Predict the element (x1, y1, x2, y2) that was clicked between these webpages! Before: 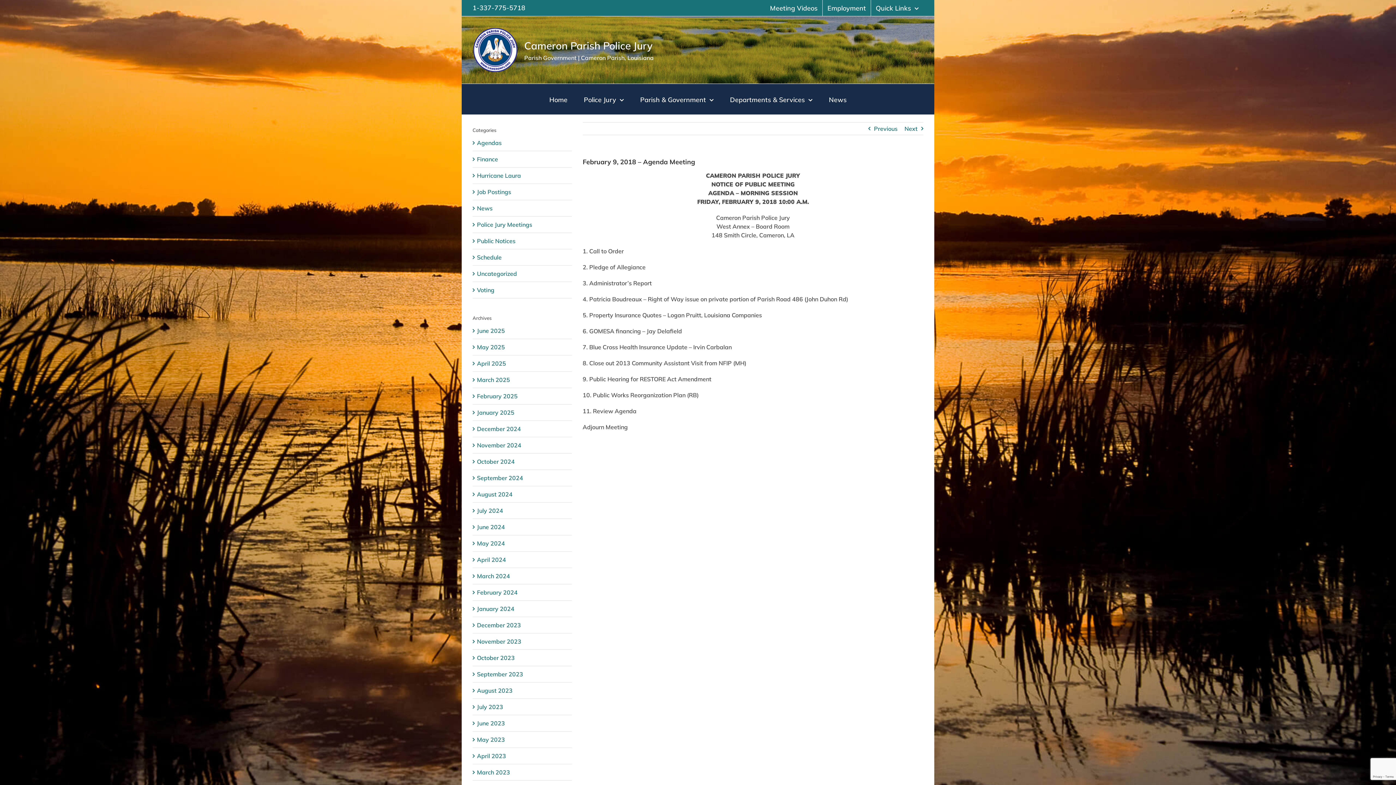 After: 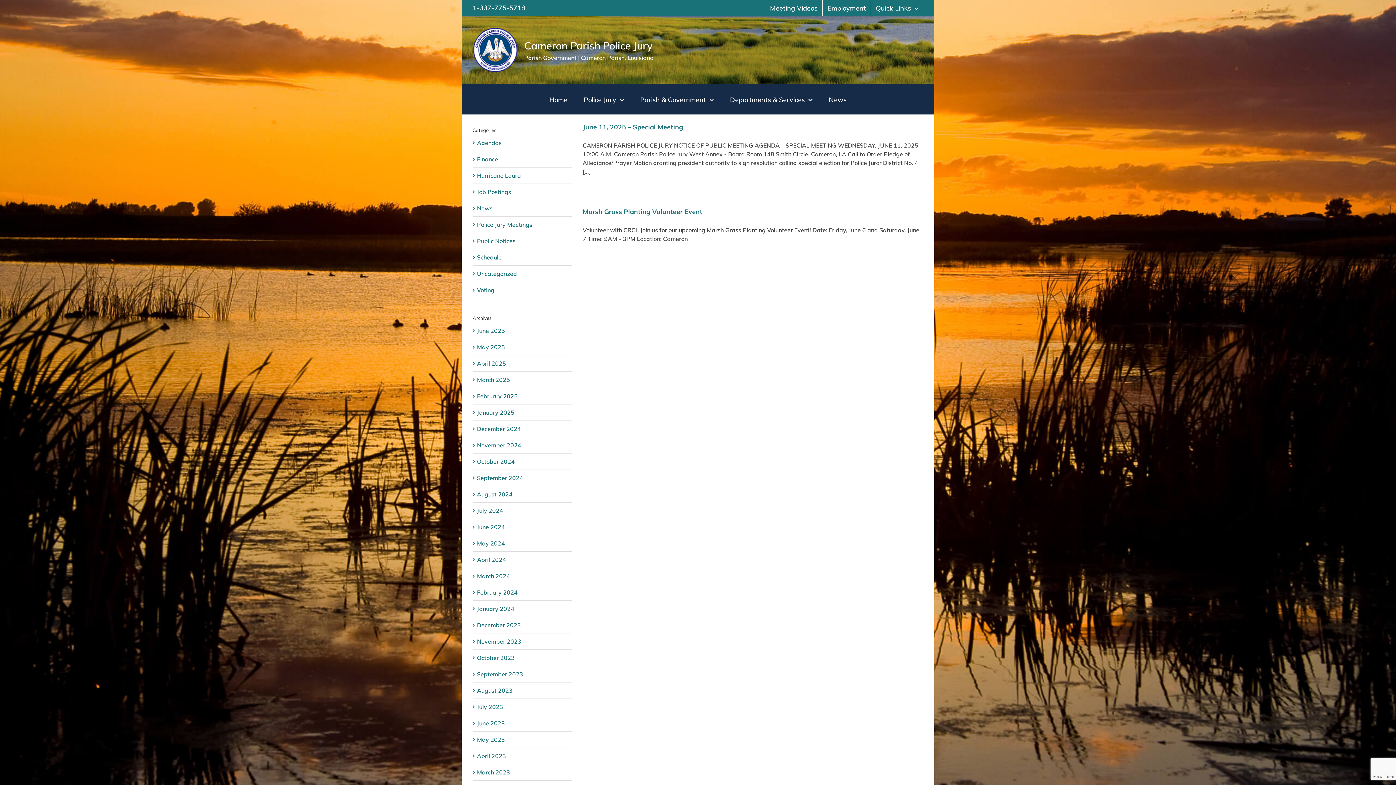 Action: label: June 2025 bbox: (477, 327, 505, 334)